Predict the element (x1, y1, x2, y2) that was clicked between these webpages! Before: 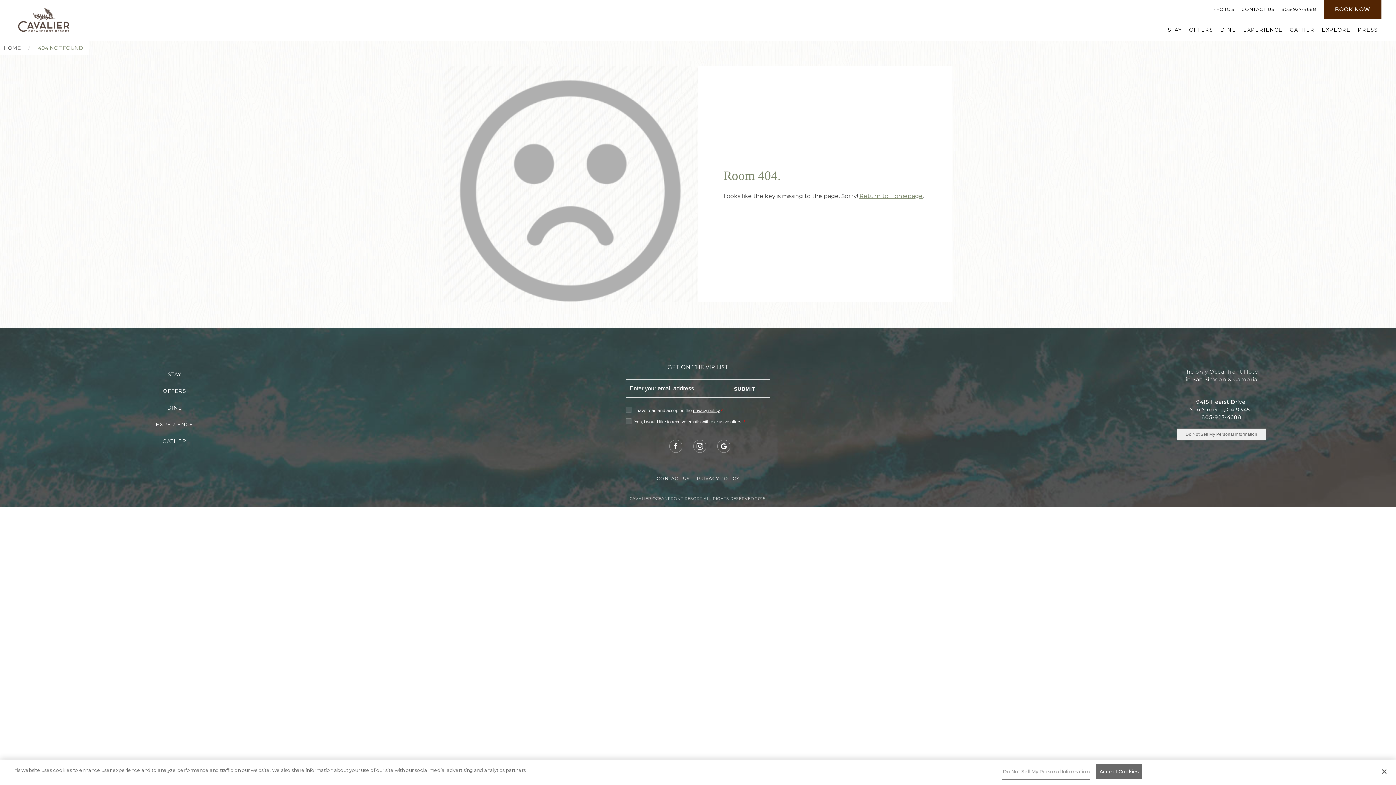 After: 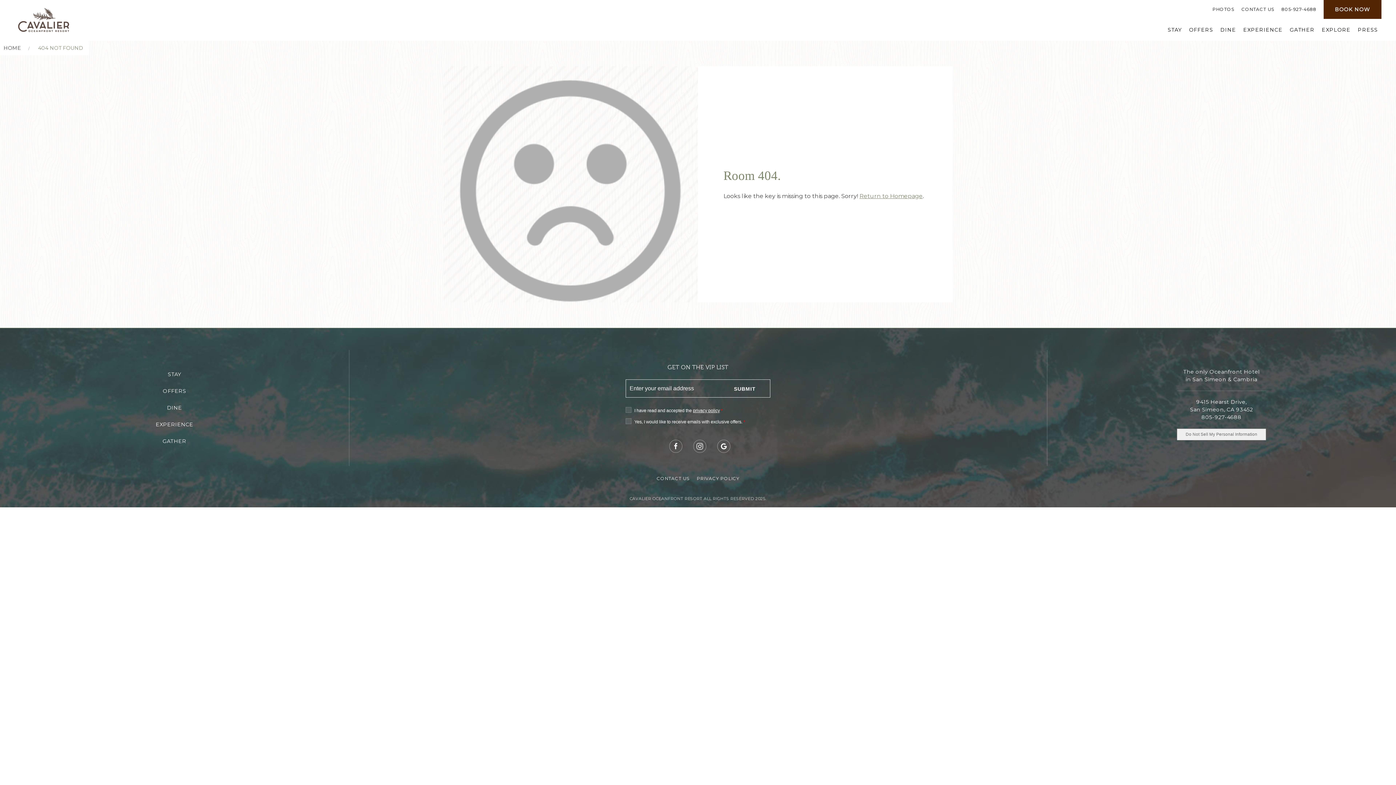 Action: bbox: (1095, 764, 1142, 779) label: Accept Cookies